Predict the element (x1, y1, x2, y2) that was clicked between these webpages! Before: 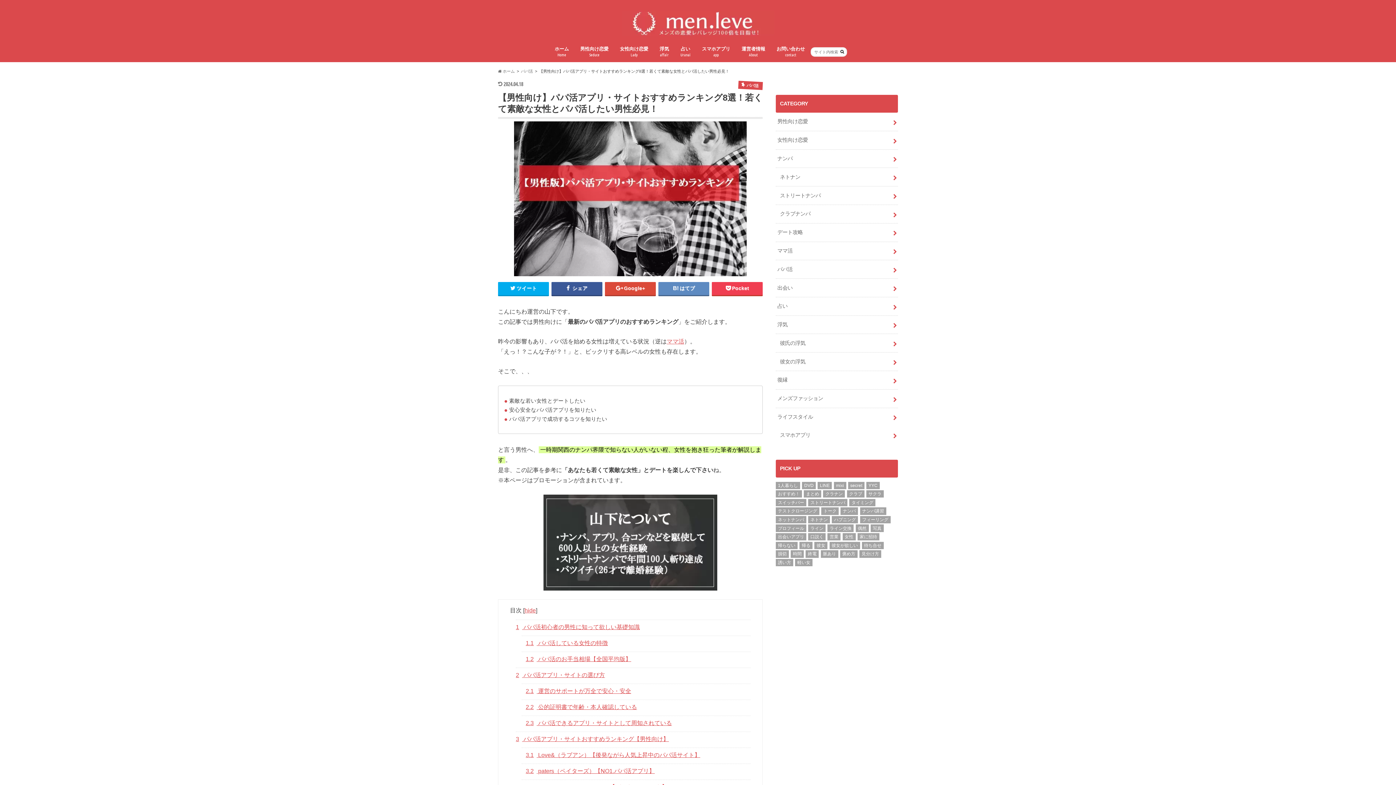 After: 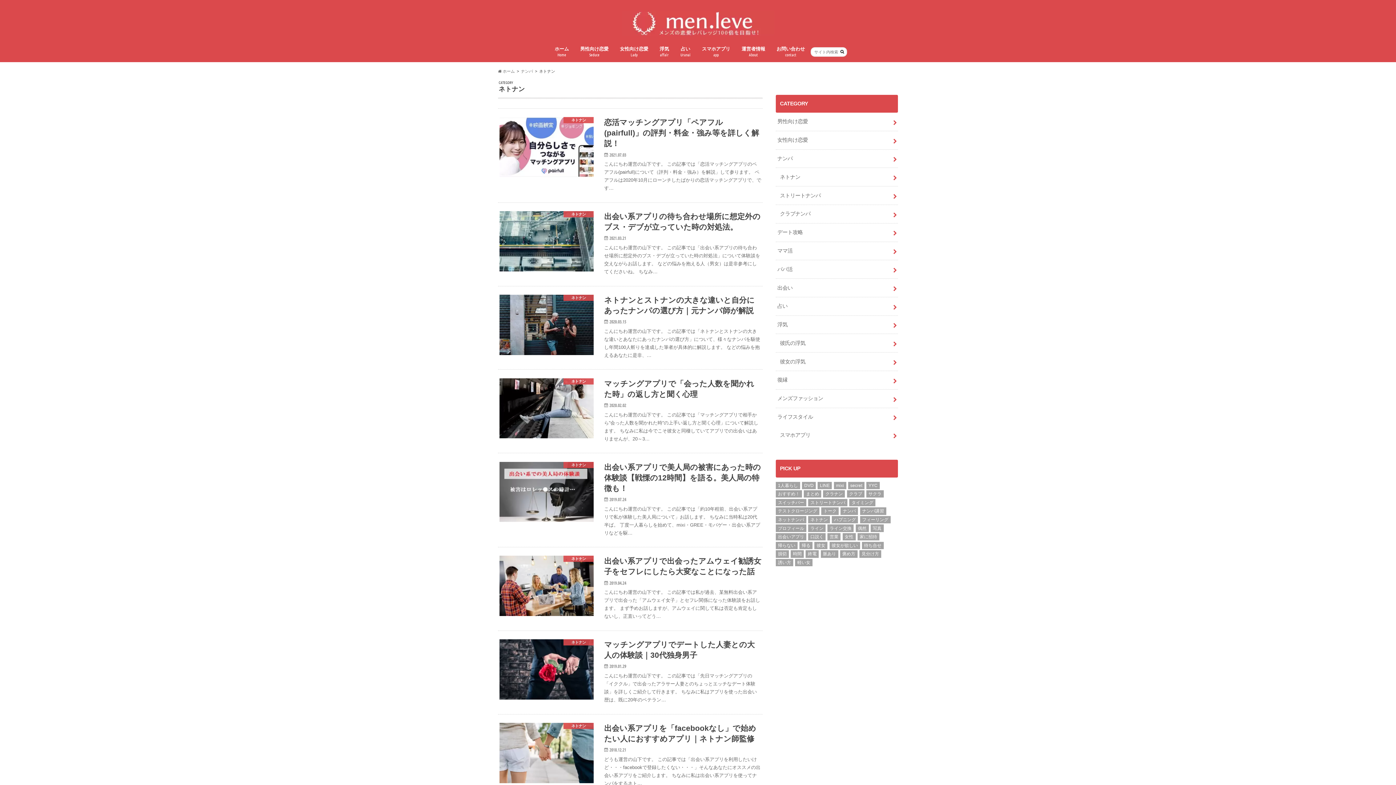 Action: bbox: (776, 168, 898, 186) label: ネトナン